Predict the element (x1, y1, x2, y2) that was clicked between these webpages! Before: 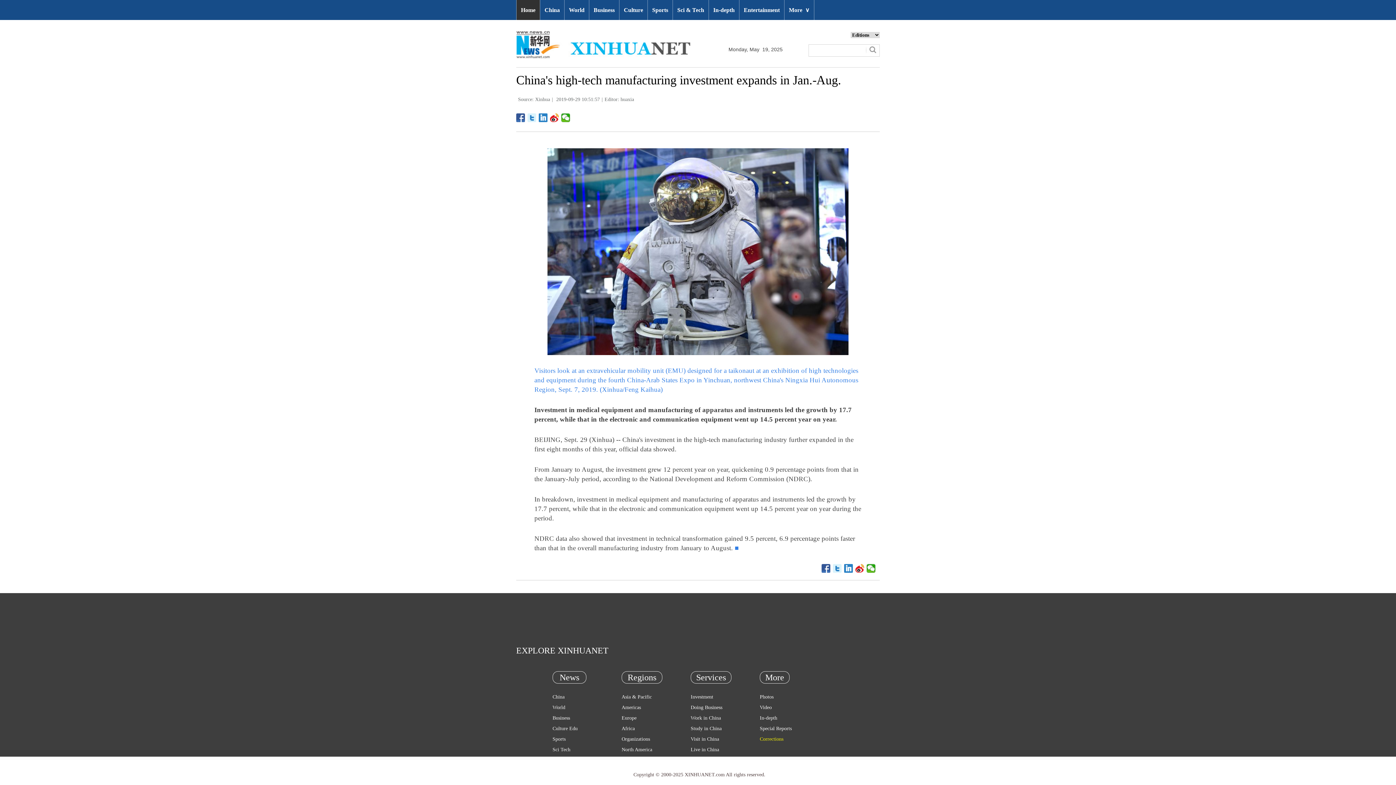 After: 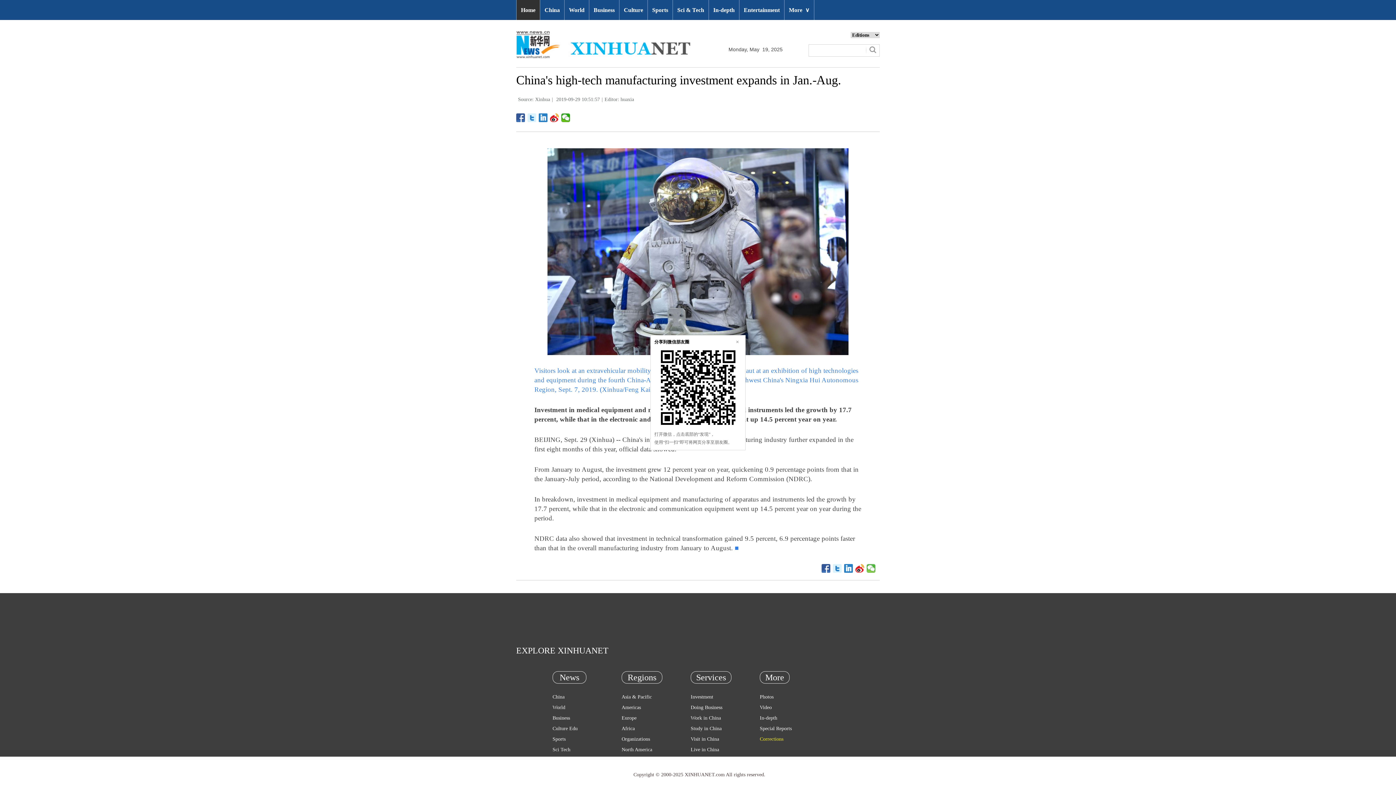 Action: bbox: (866, 564, 876, 573)